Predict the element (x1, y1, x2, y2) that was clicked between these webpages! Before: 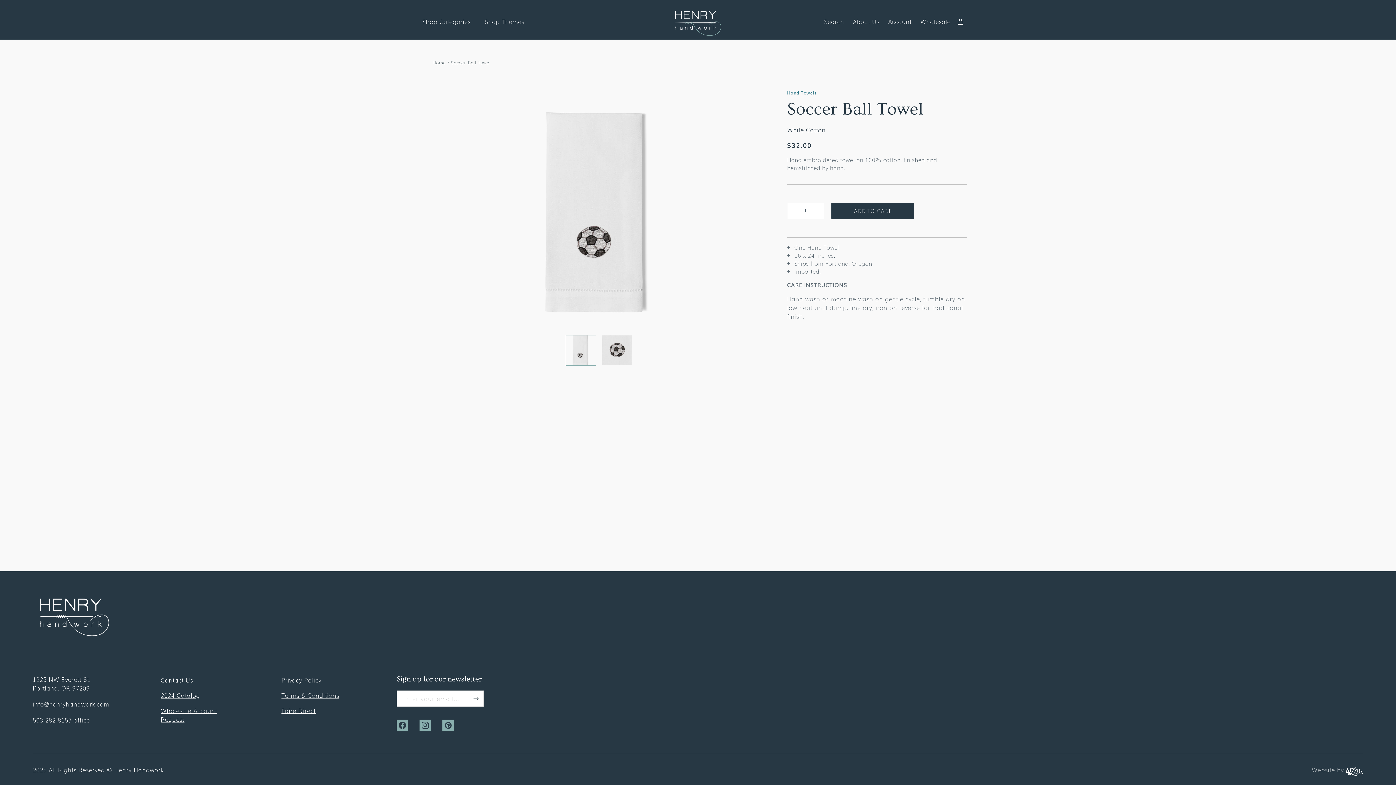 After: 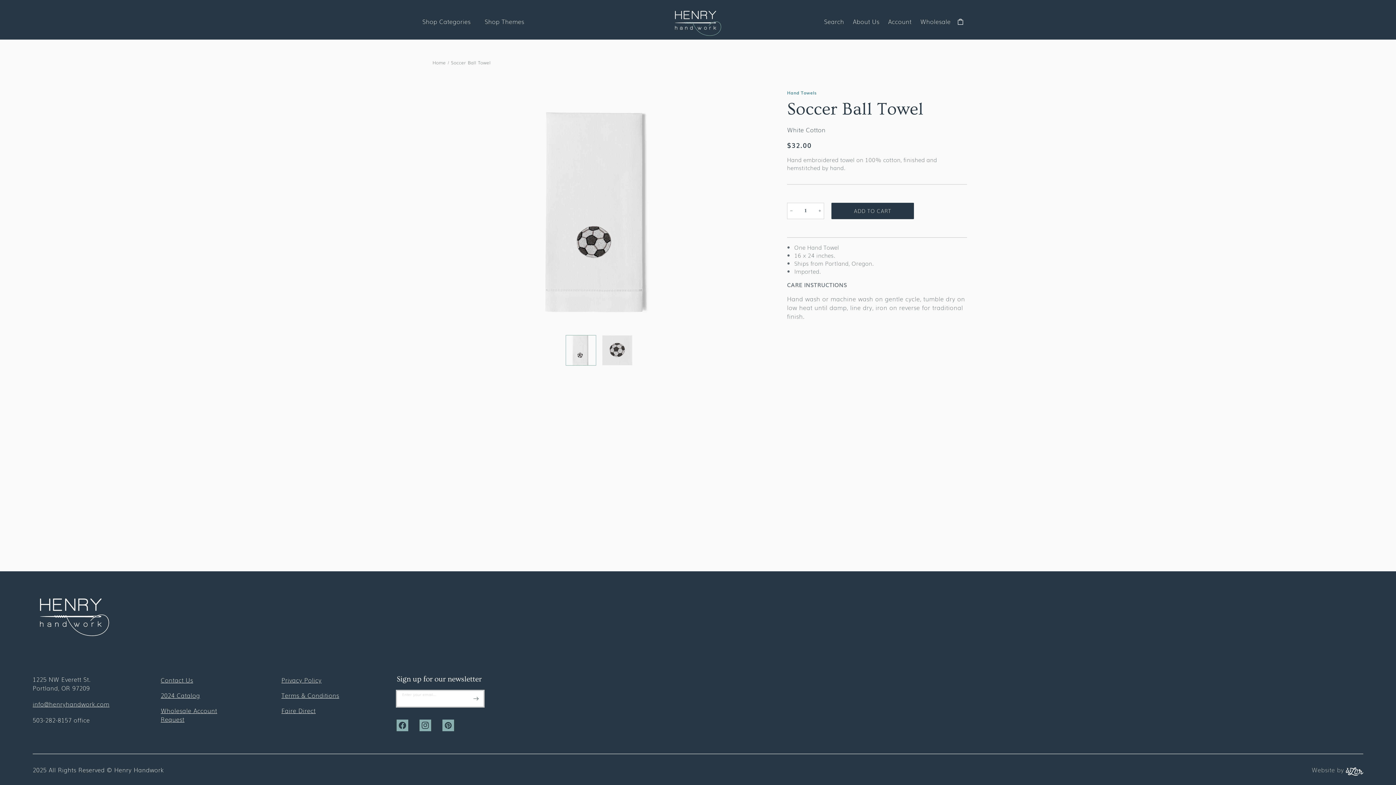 Action: label: Subscribe bbox: (468, 690, 484, 706)